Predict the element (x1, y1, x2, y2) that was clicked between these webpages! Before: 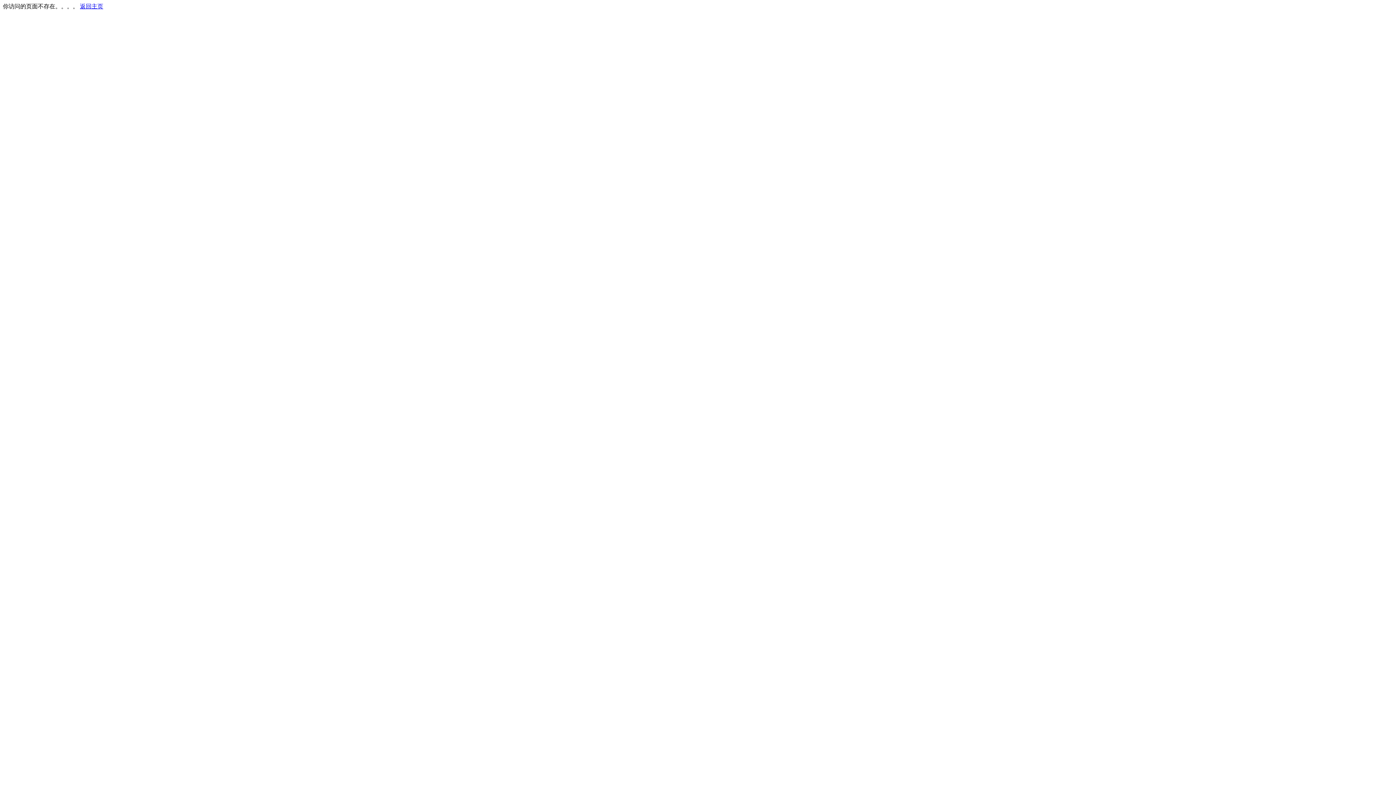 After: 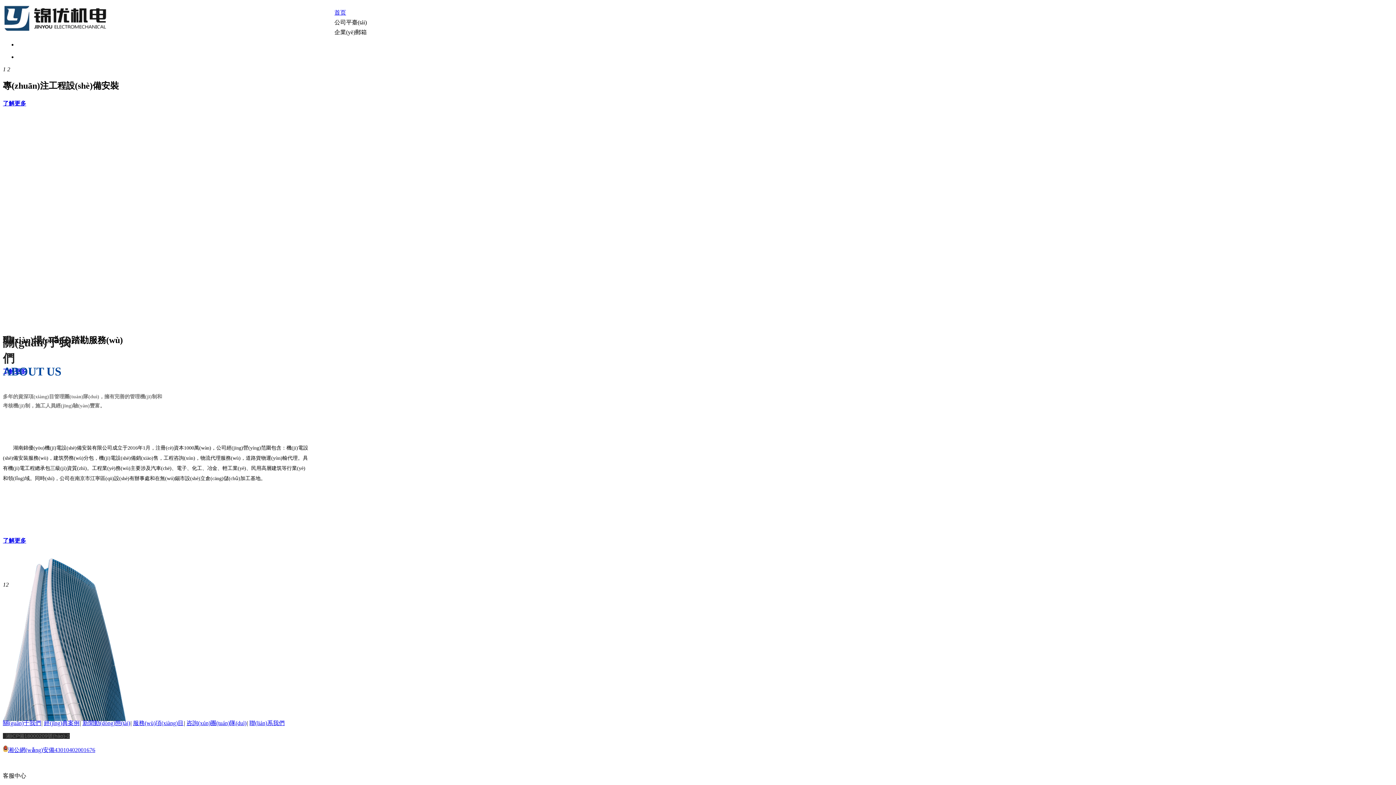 Action: bbox: (80, 3, 103, 9) label: 返回主页